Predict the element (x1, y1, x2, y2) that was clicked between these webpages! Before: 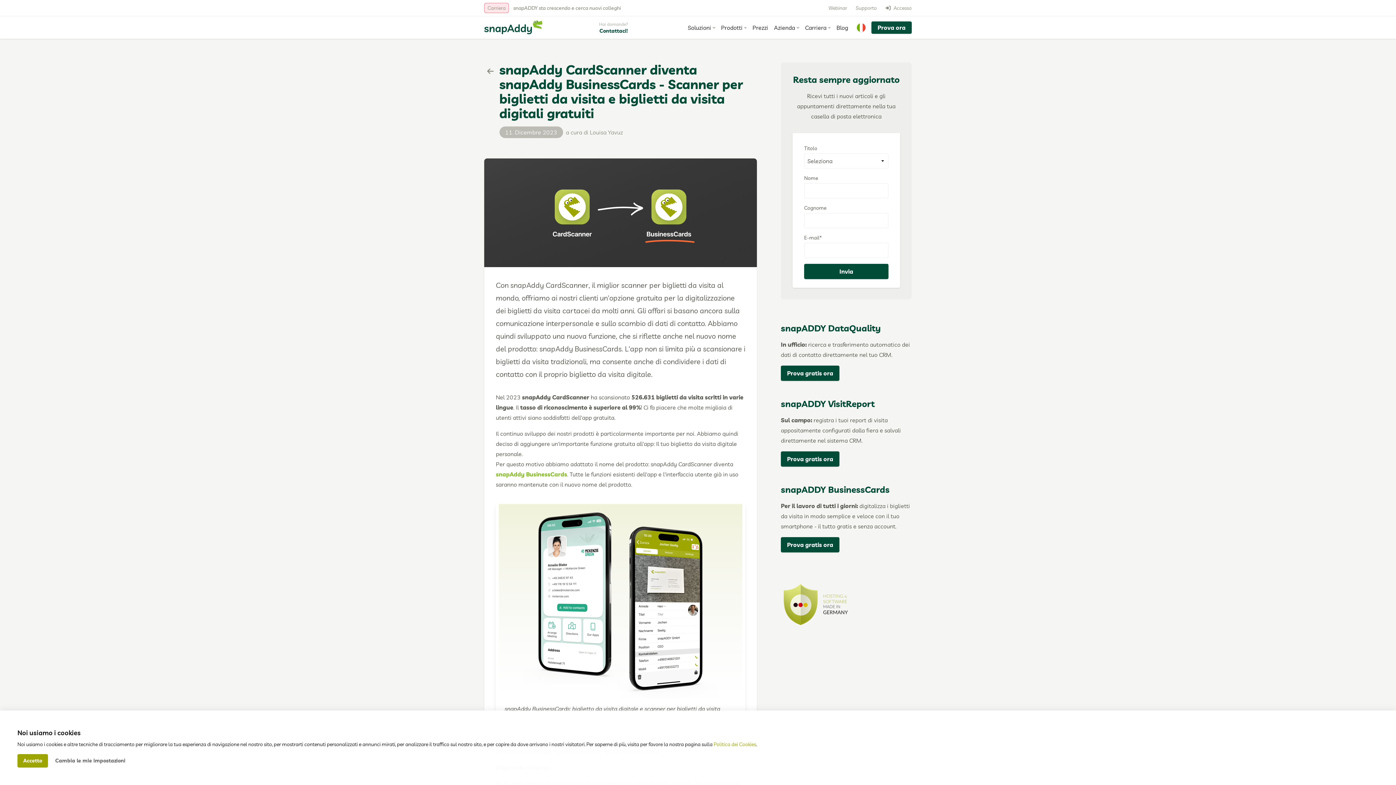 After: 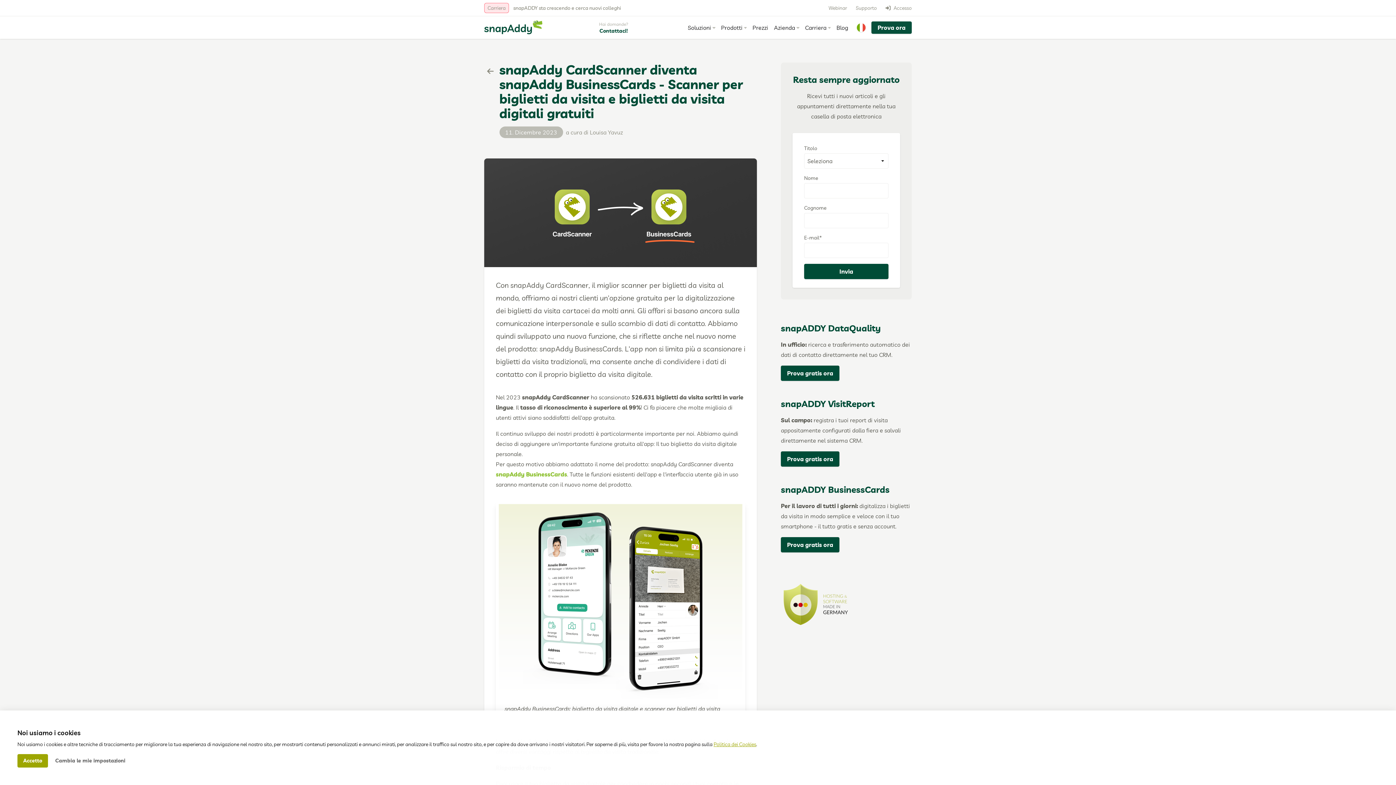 Action: label: Politica dei Cookies bbox: (713, 741, 756, 748)